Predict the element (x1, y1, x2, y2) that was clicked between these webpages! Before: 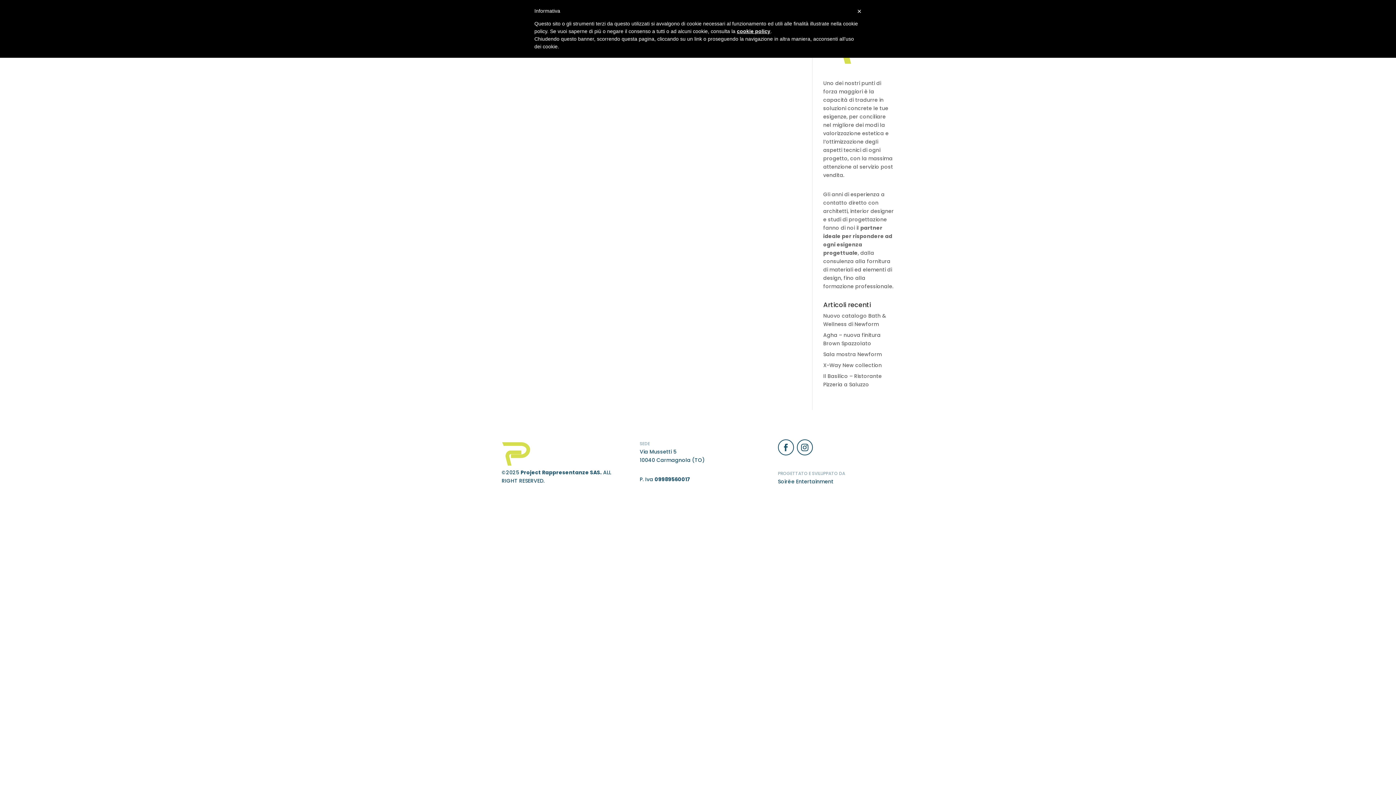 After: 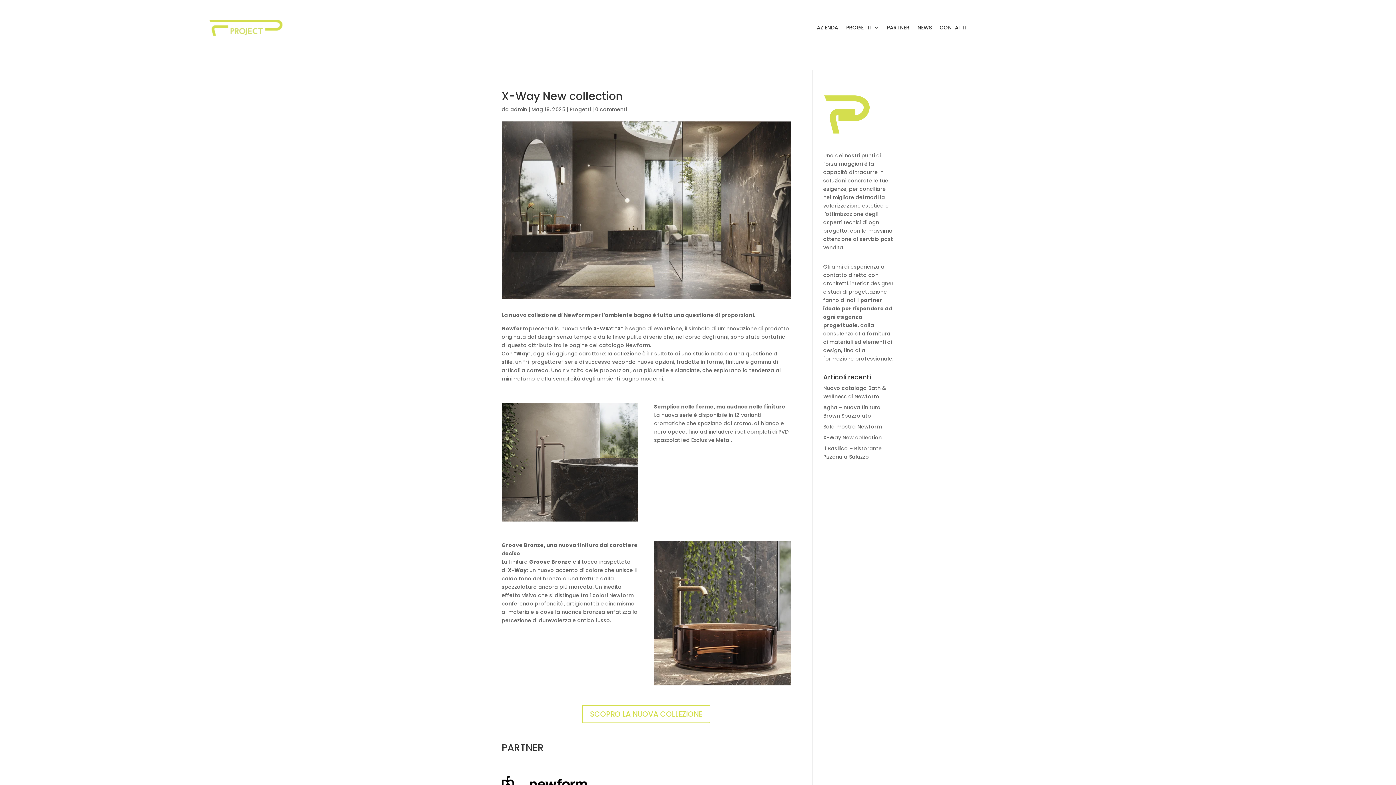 Action: label: X-Way New collection bbox: (823, 361, 882, 369)